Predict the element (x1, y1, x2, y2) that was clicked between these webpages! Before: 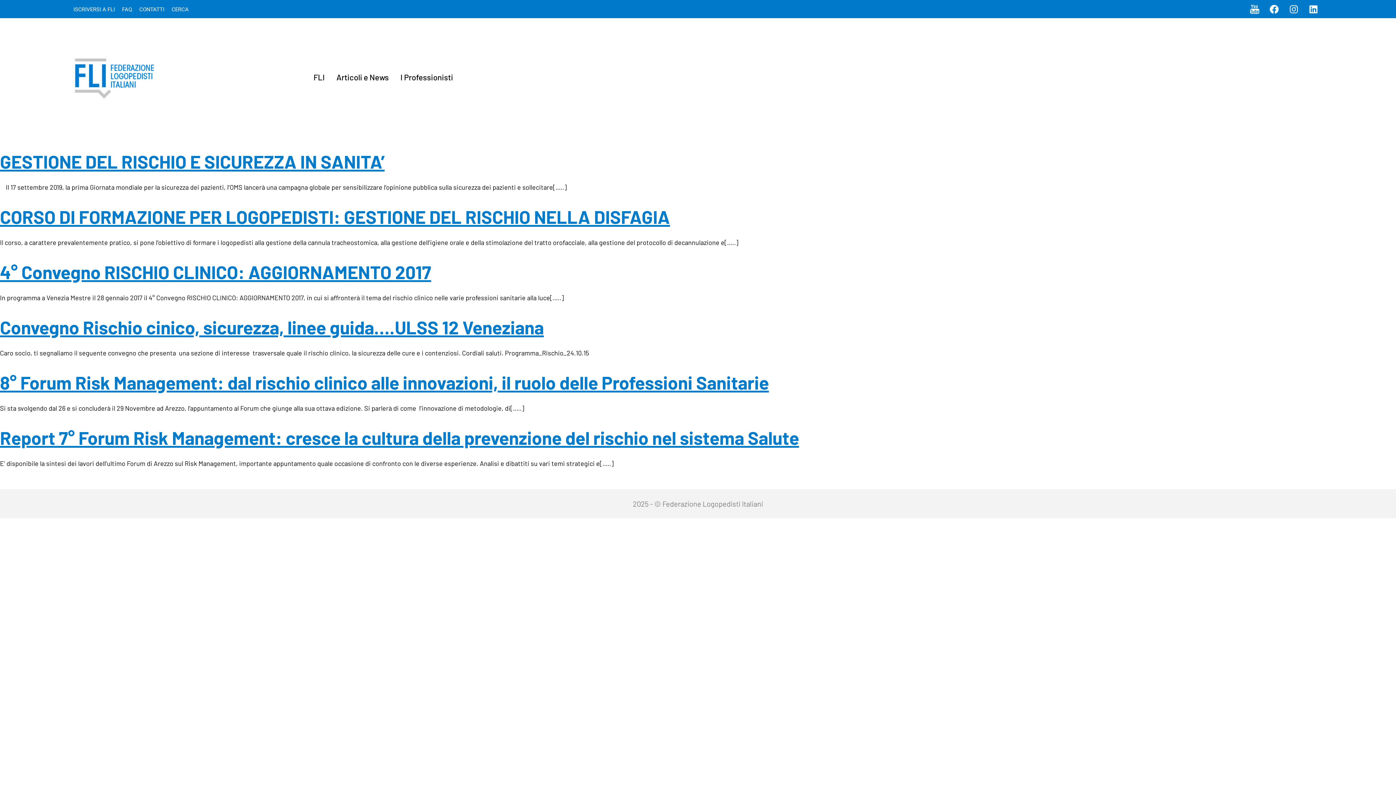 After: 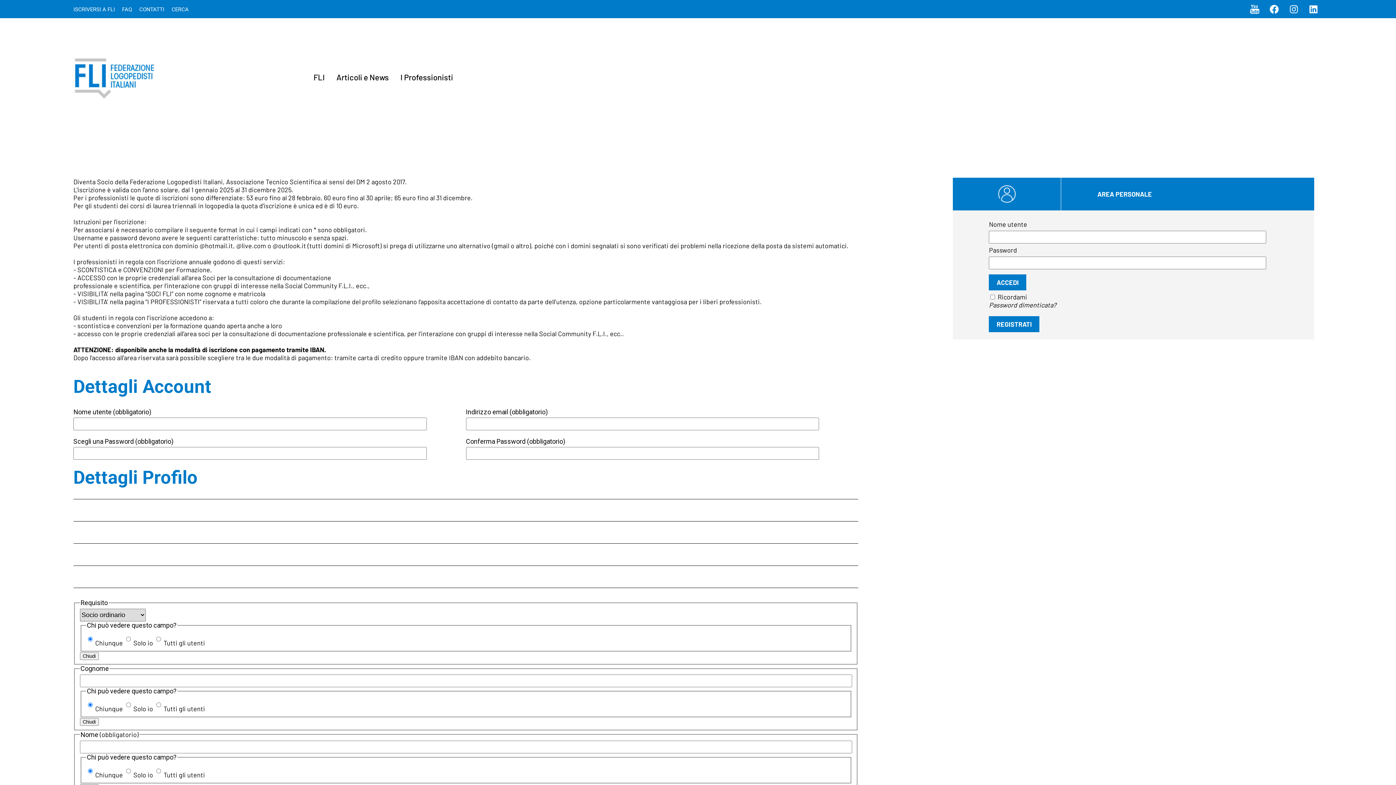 Action: bbox: (73, 1, 122, 17) label: ISCRIVERSI A FLI